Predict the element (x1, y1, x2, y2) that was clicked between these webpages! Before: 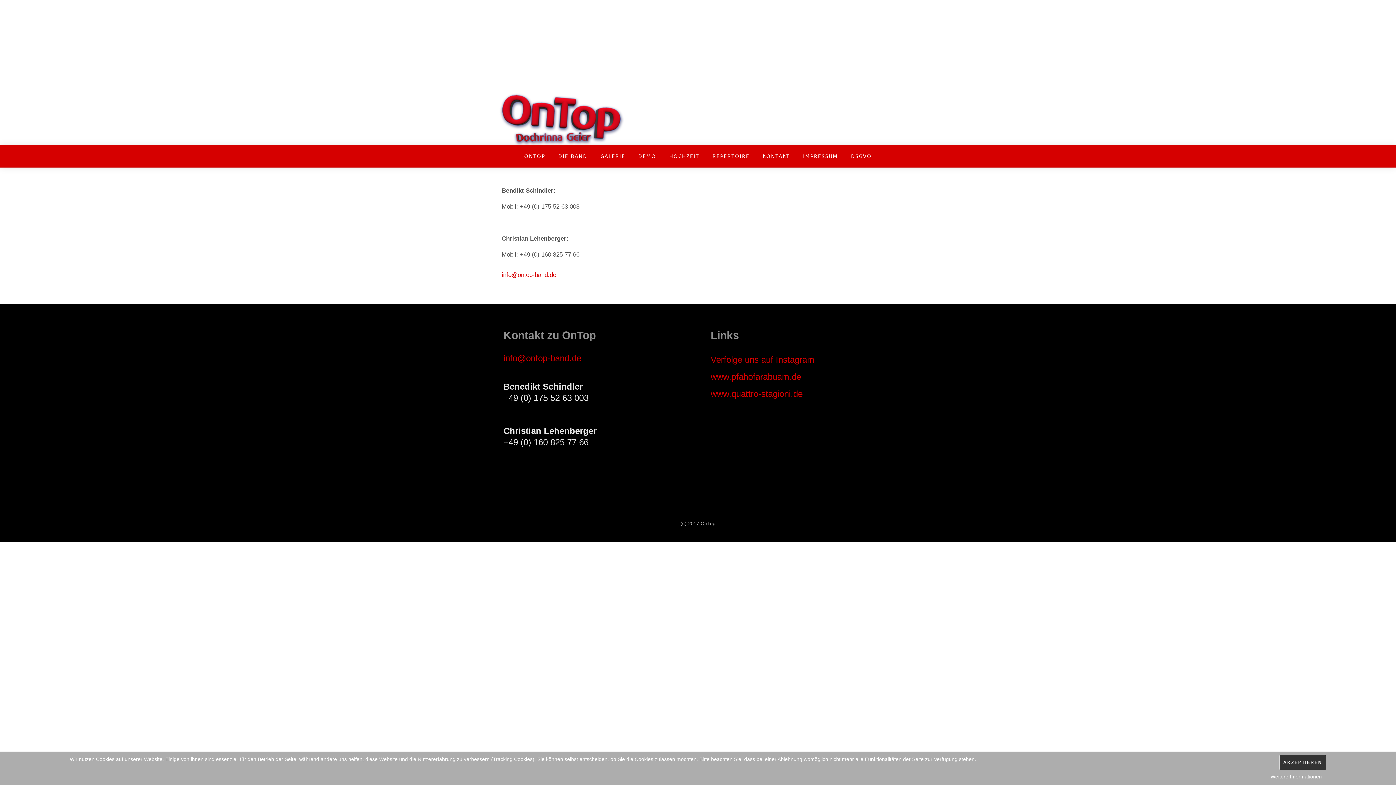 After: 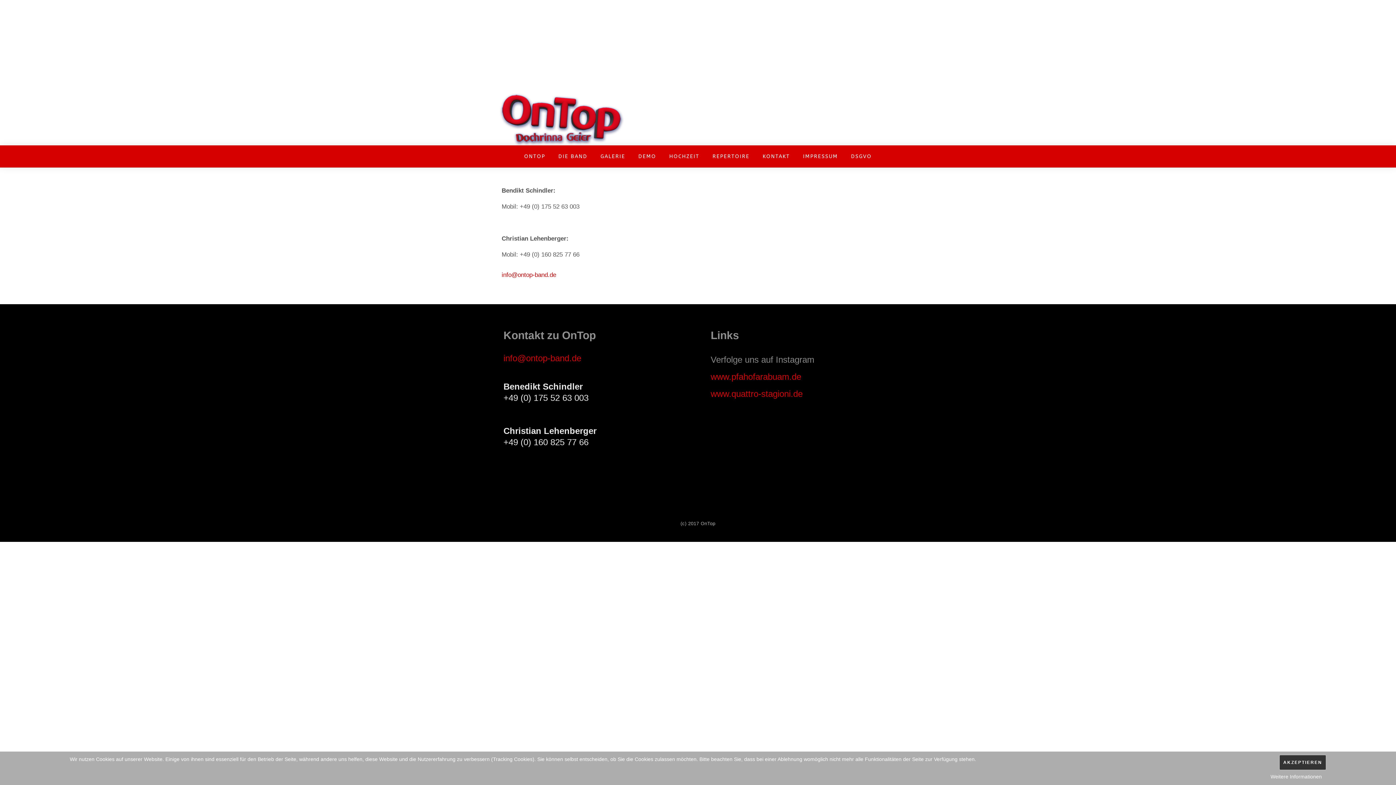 Action: label: Verfolge uns auf Instagram bbox: (710, 354, 814, 364)